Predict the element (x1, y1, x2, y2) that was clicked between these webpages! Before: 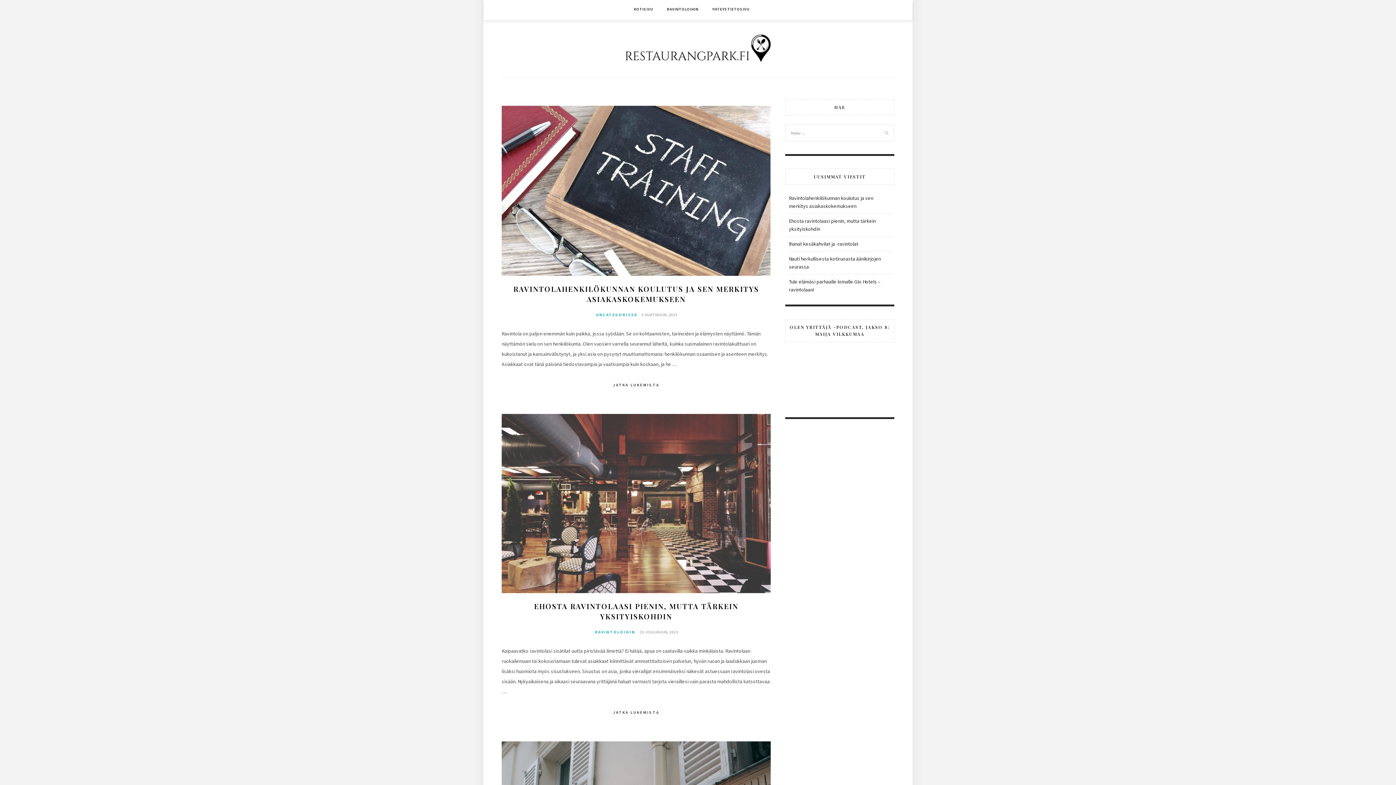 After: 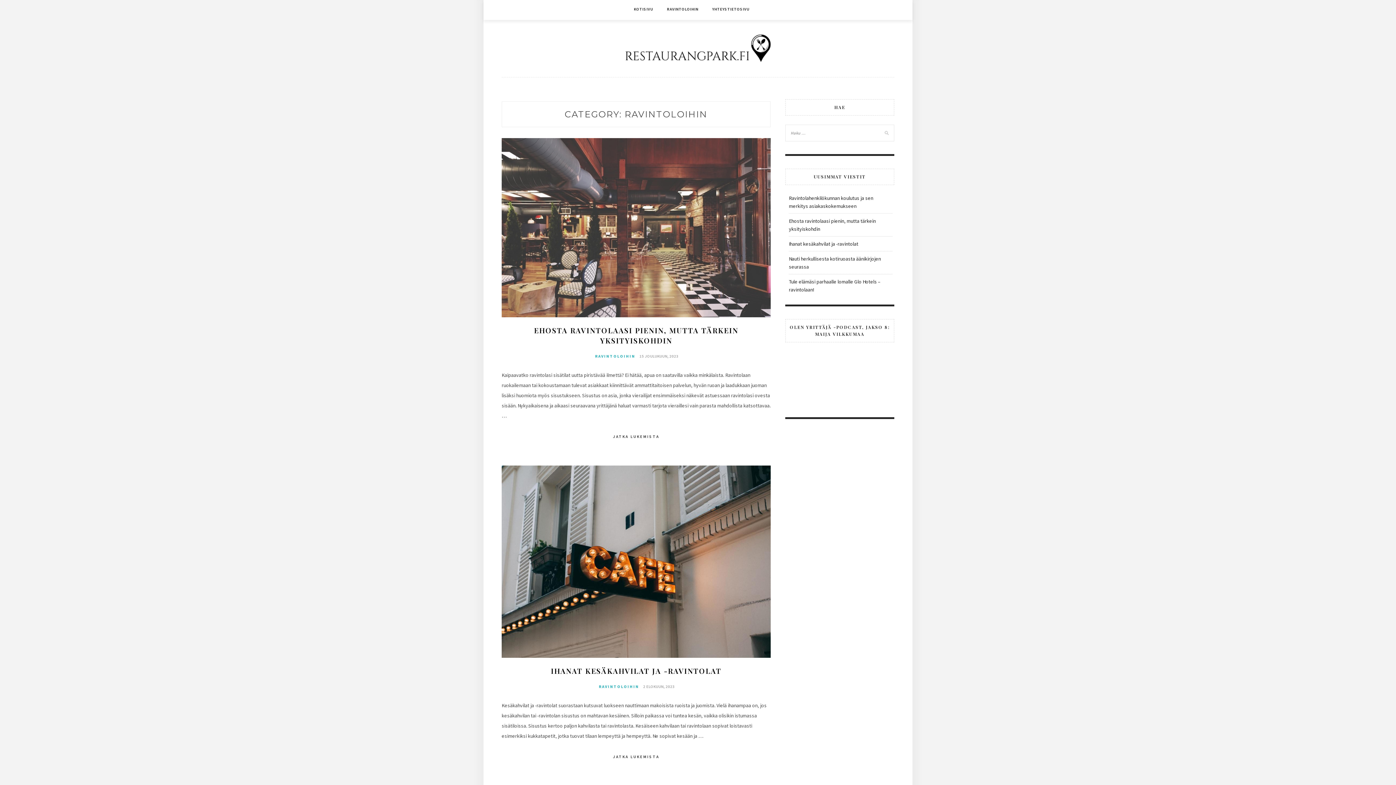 Action: bbox: (667, 0, 698, 18) label: RAVINTOLOIHIN